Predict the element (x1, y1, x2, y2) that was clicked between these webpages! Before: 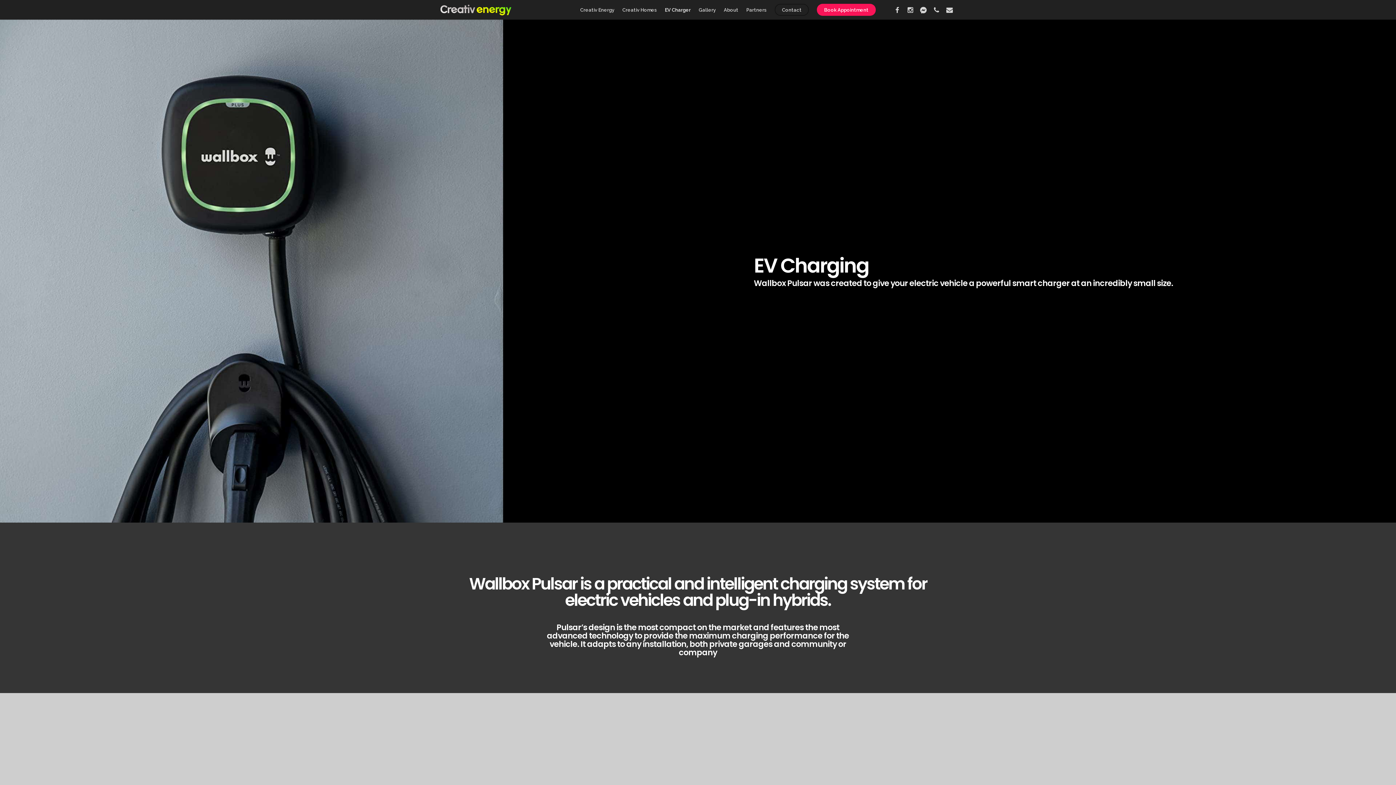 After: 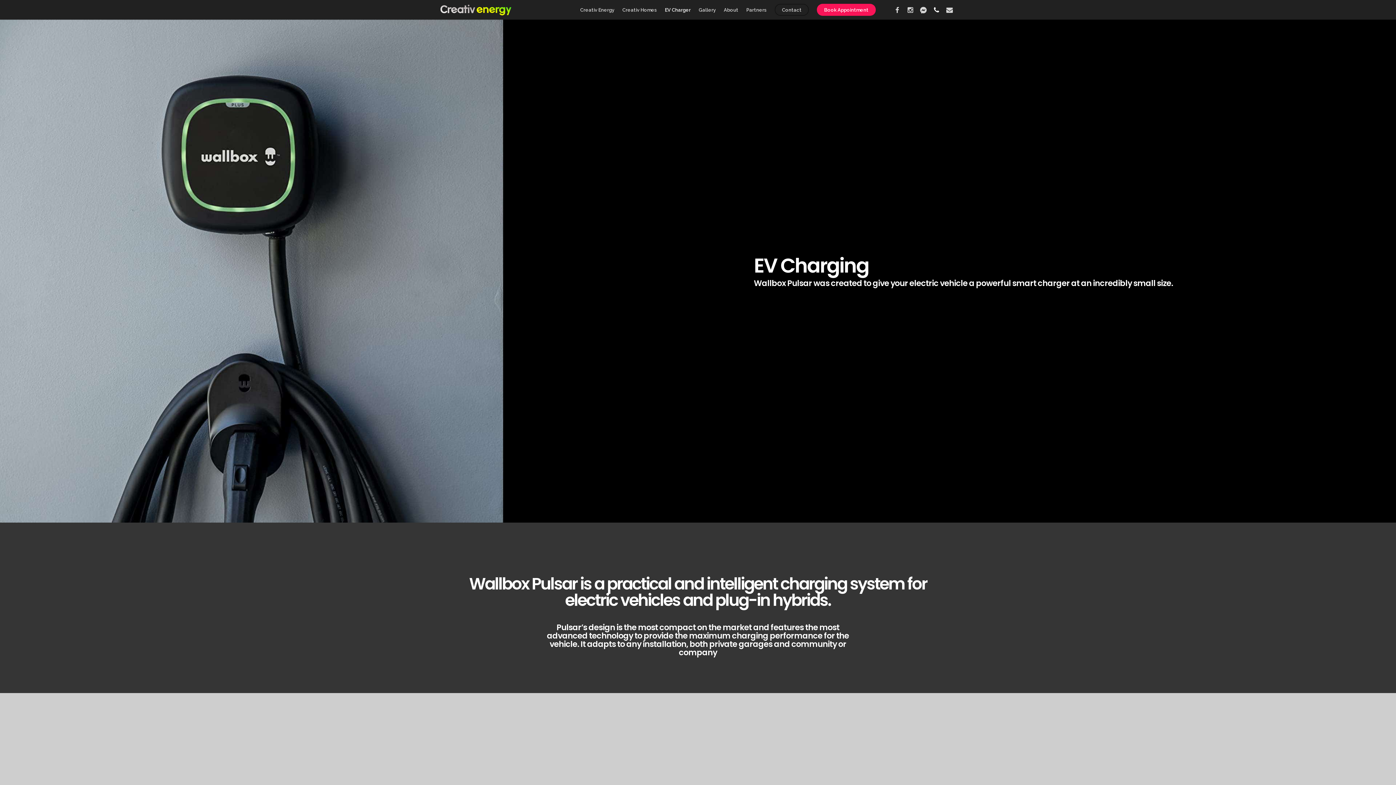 Action: label: phone bbox: (930, 5, 943, 13)